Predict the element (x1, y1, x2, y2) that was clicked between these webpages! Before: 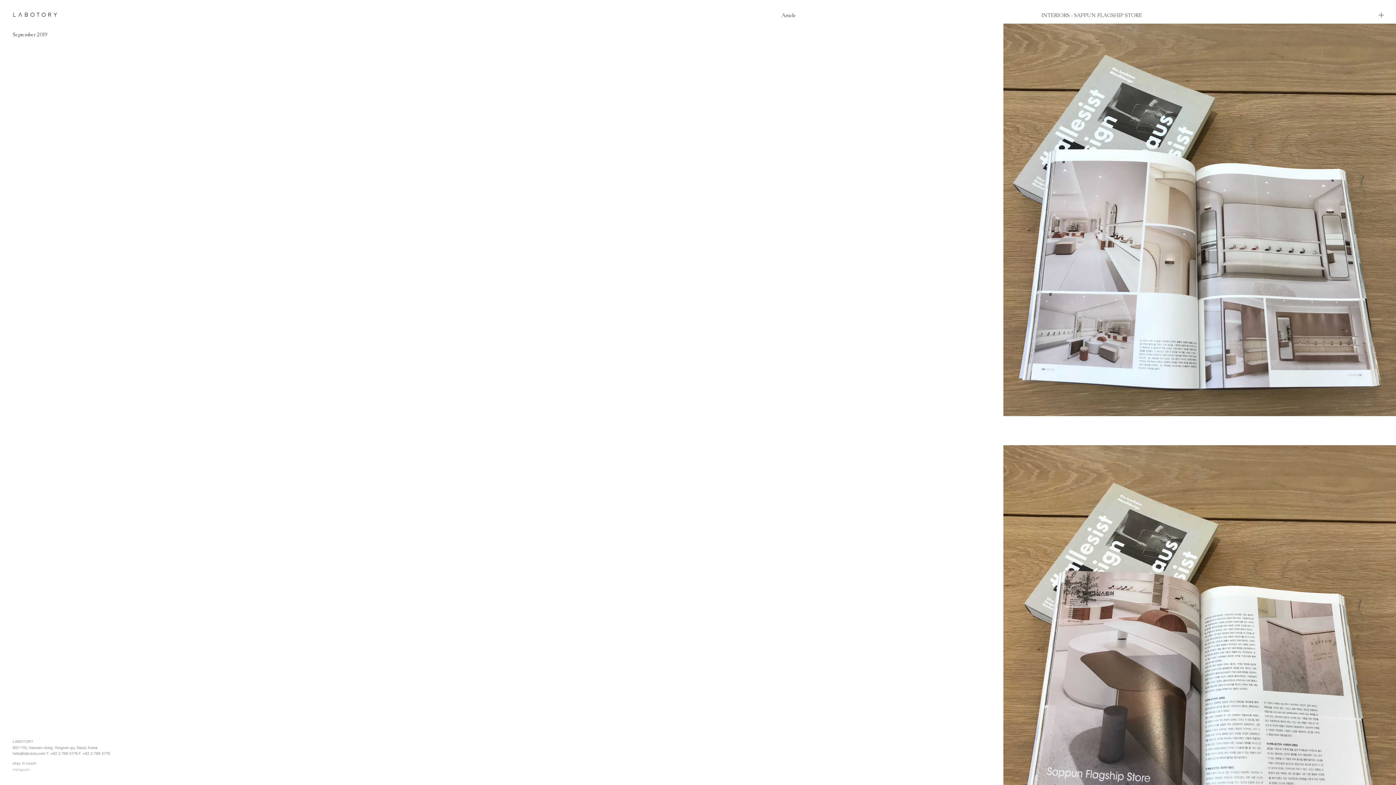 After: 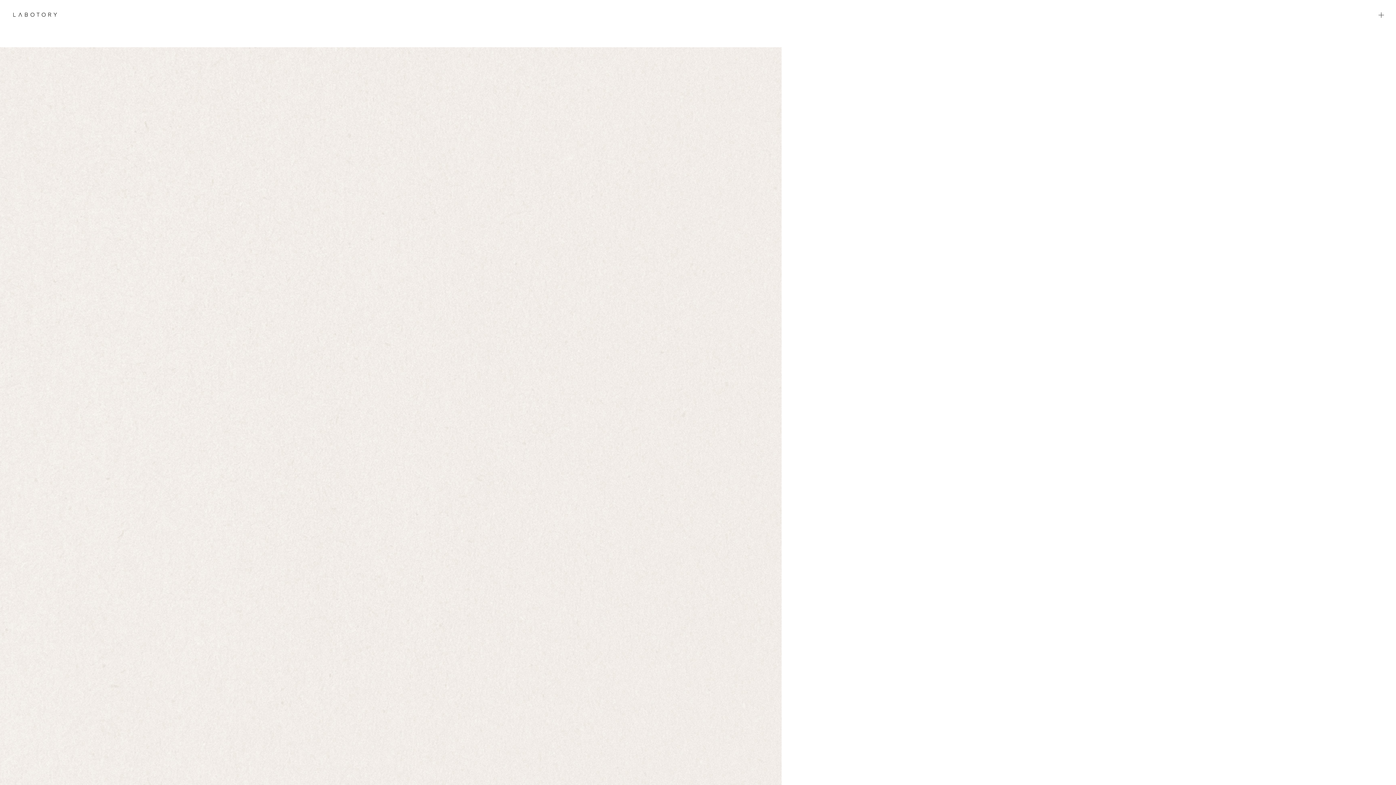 Action: bbox: (8, 7, 62, 21) label: LABOTORY